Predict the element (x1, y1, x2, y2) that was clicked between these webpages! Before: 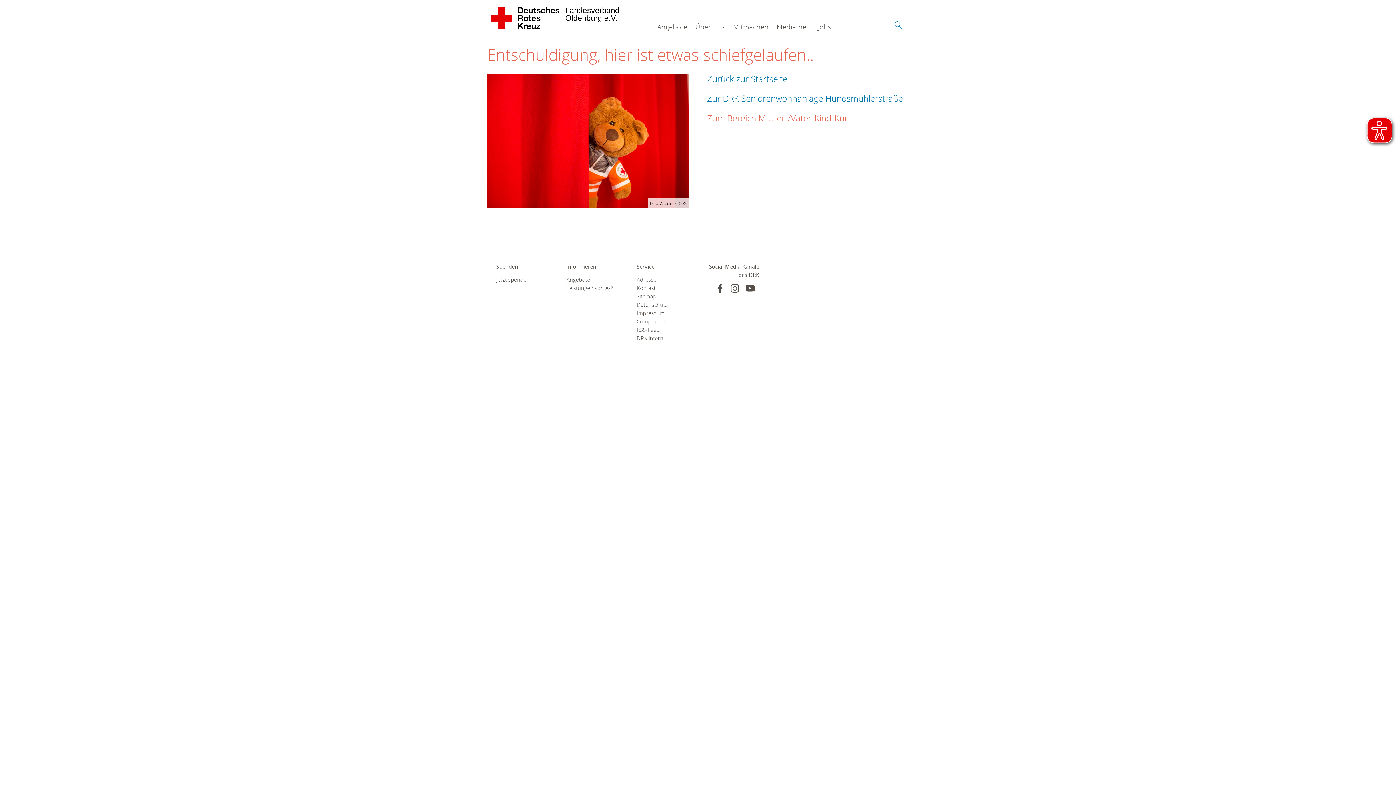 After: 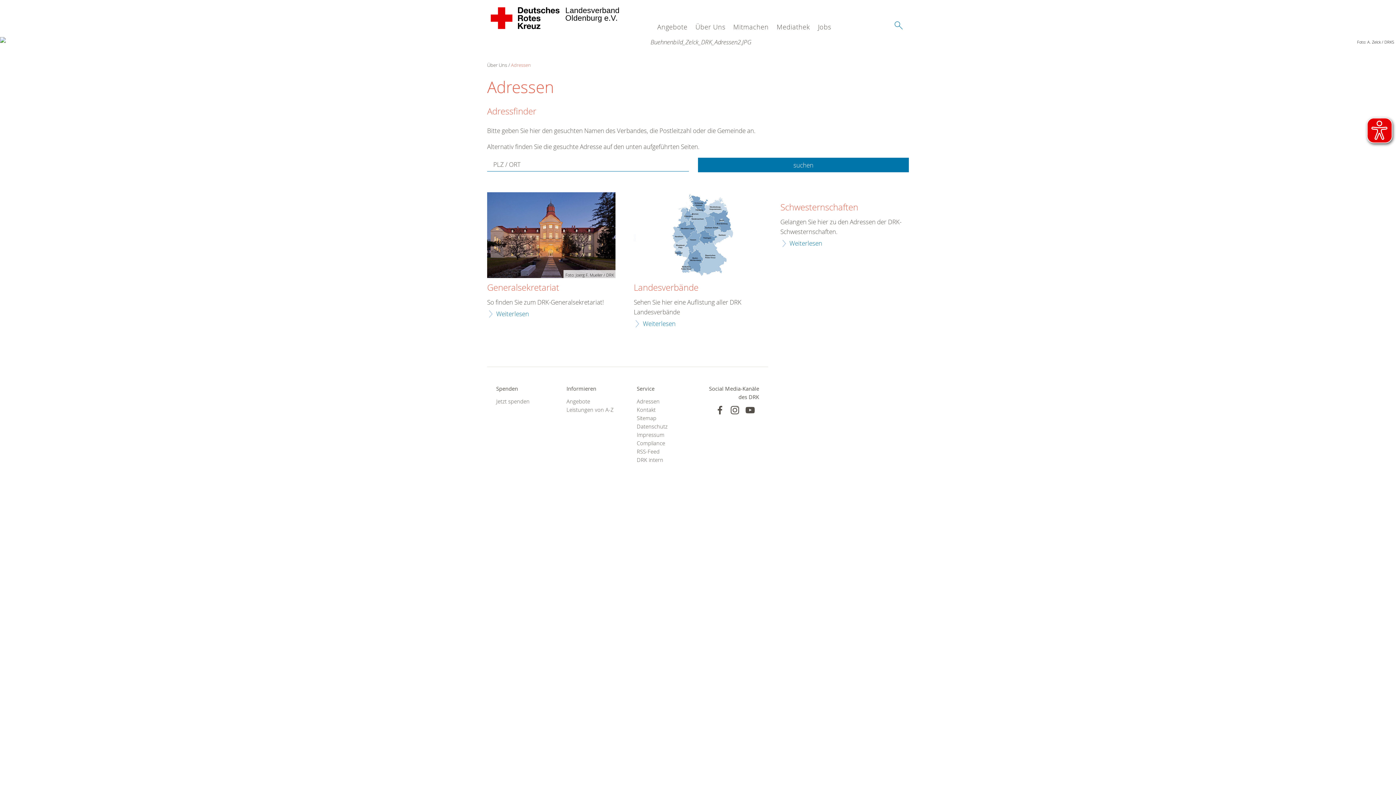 Action: label: Adressen bbox: (636, 275, 689, 283)